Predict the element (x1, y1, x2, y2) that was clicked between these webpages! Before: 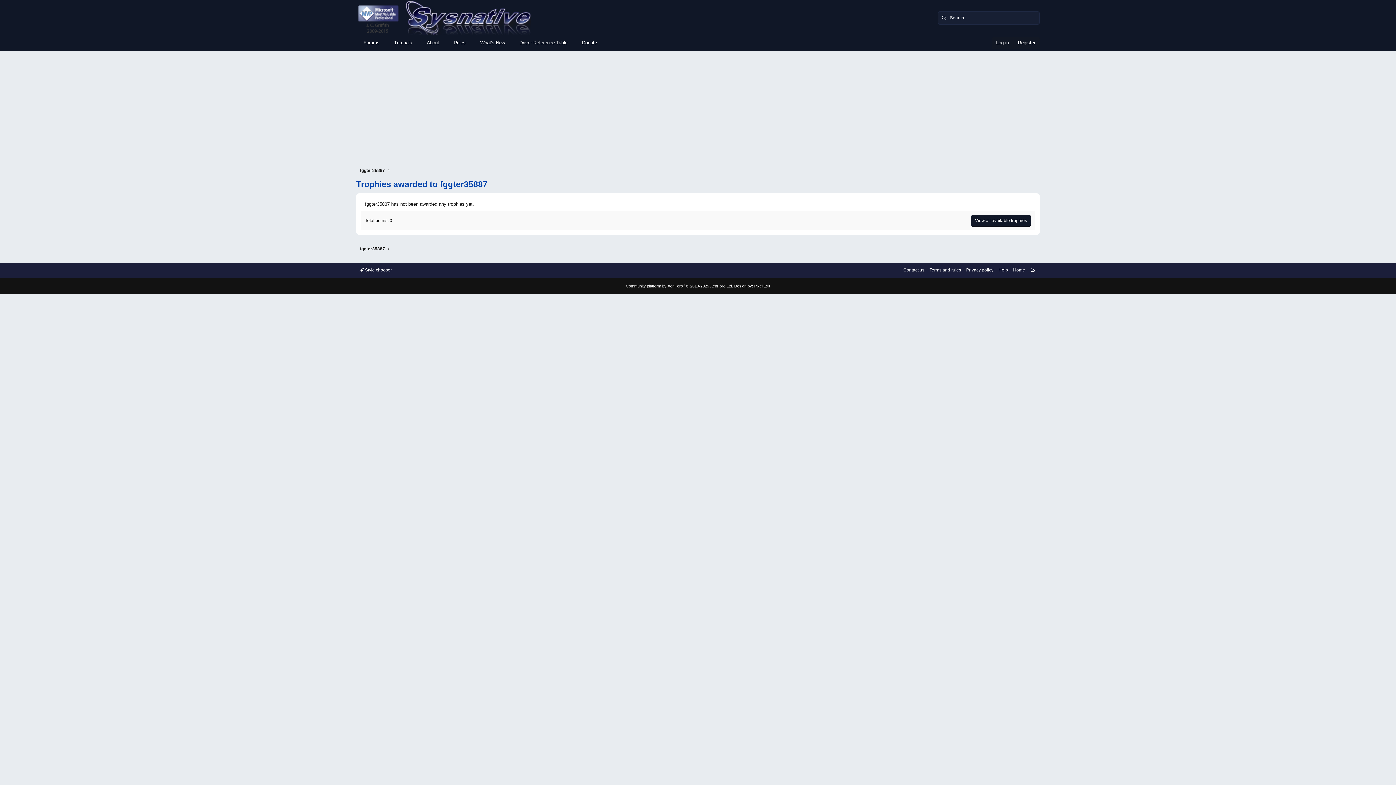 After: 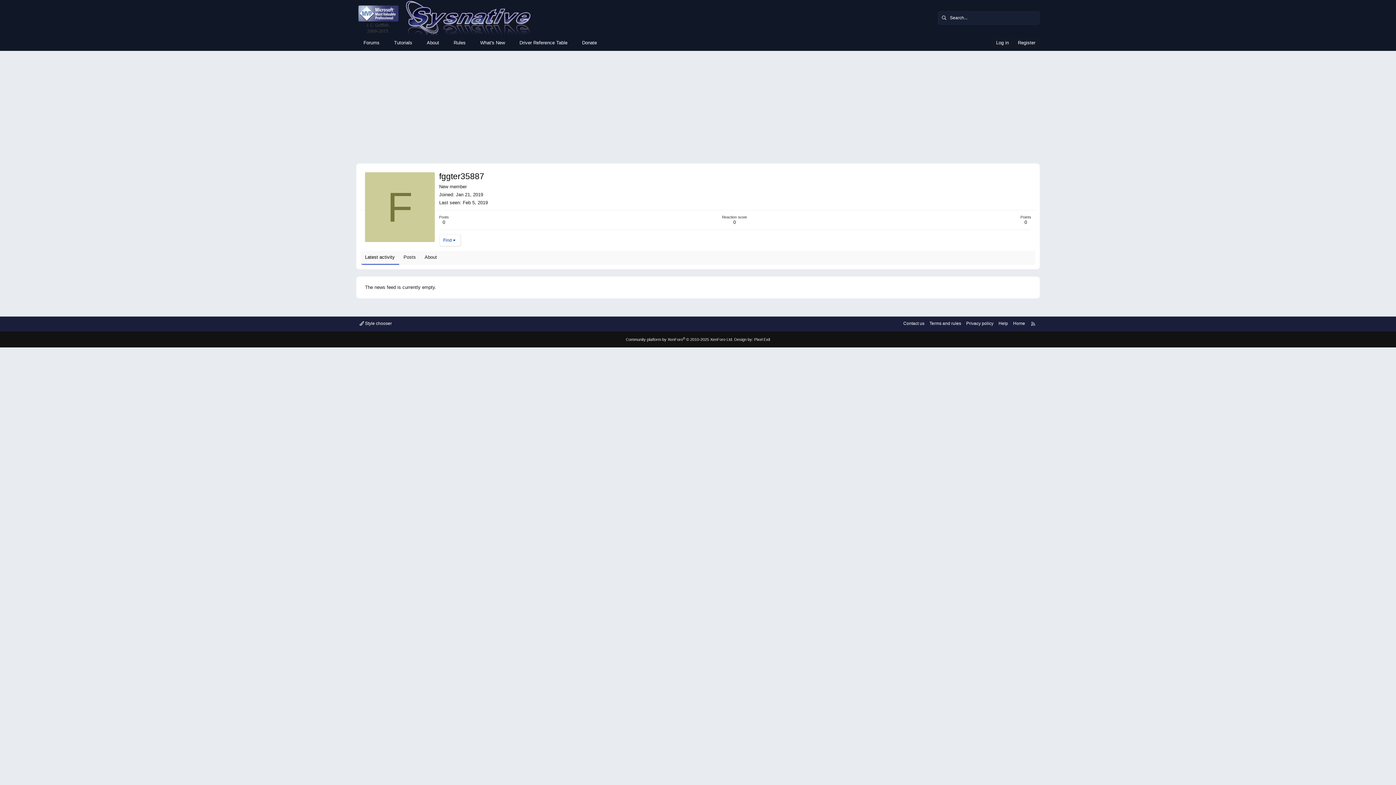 Action: label: fggter35887 bbox: (358, 244, 386, 253)